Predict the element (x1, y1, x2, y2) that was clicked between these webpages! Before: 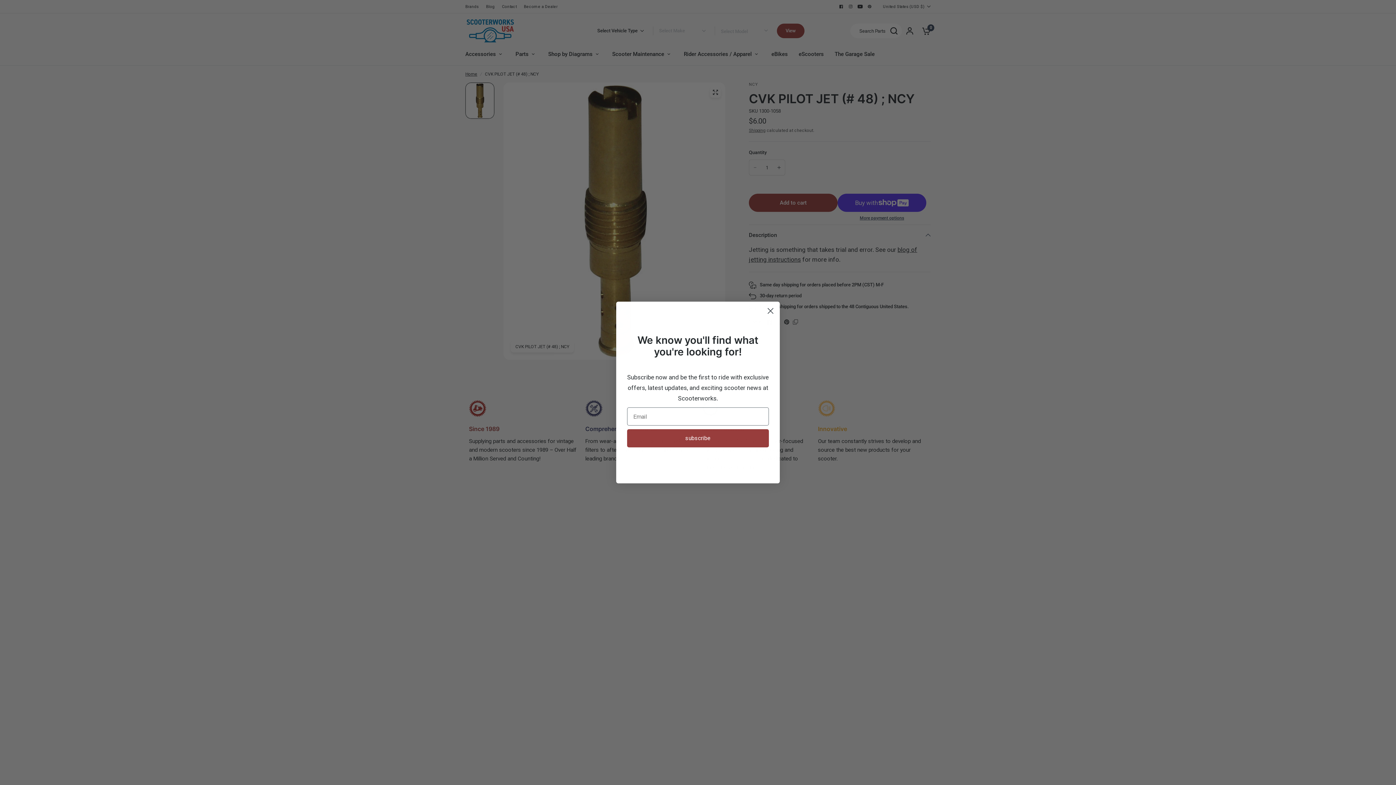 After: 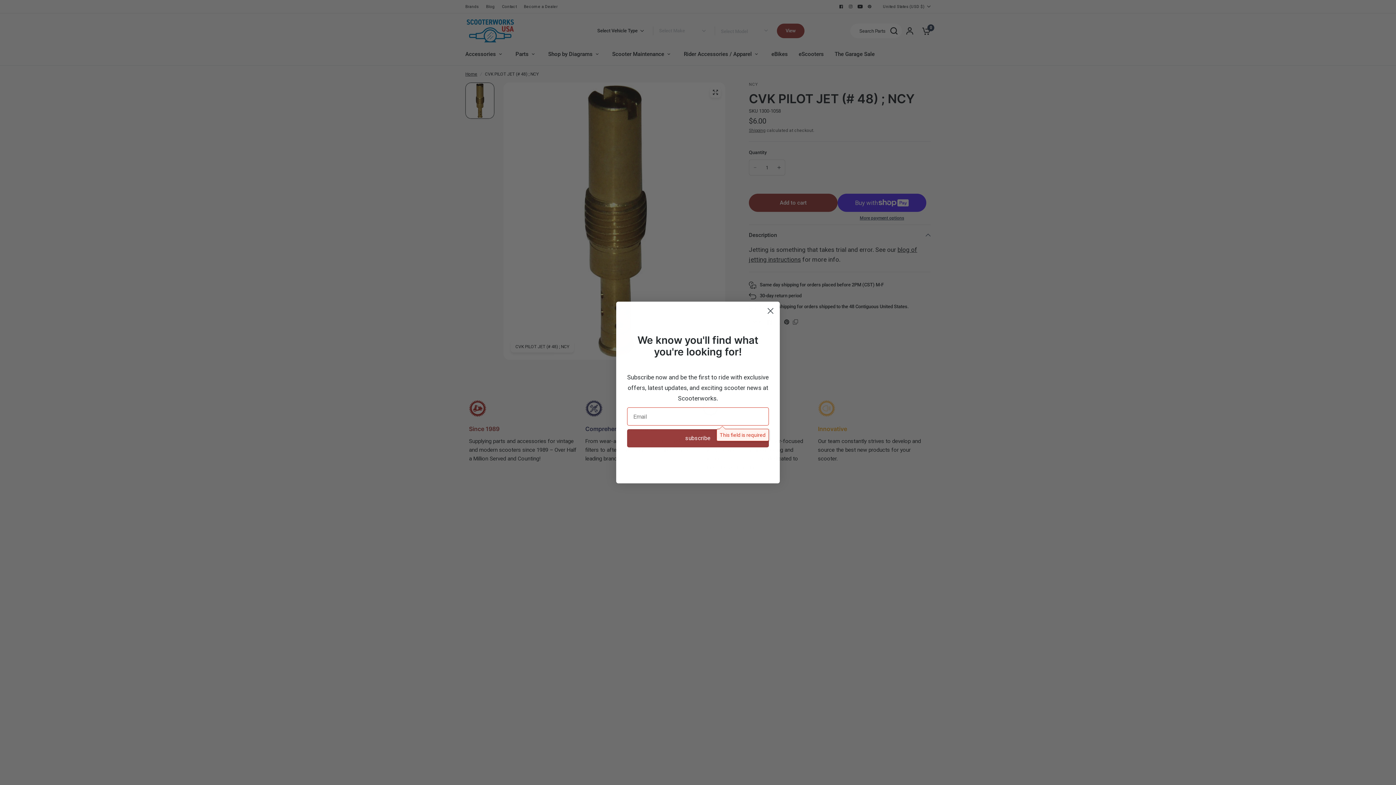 Action: label: subscribe bbox: (627, 429, 769, 447)